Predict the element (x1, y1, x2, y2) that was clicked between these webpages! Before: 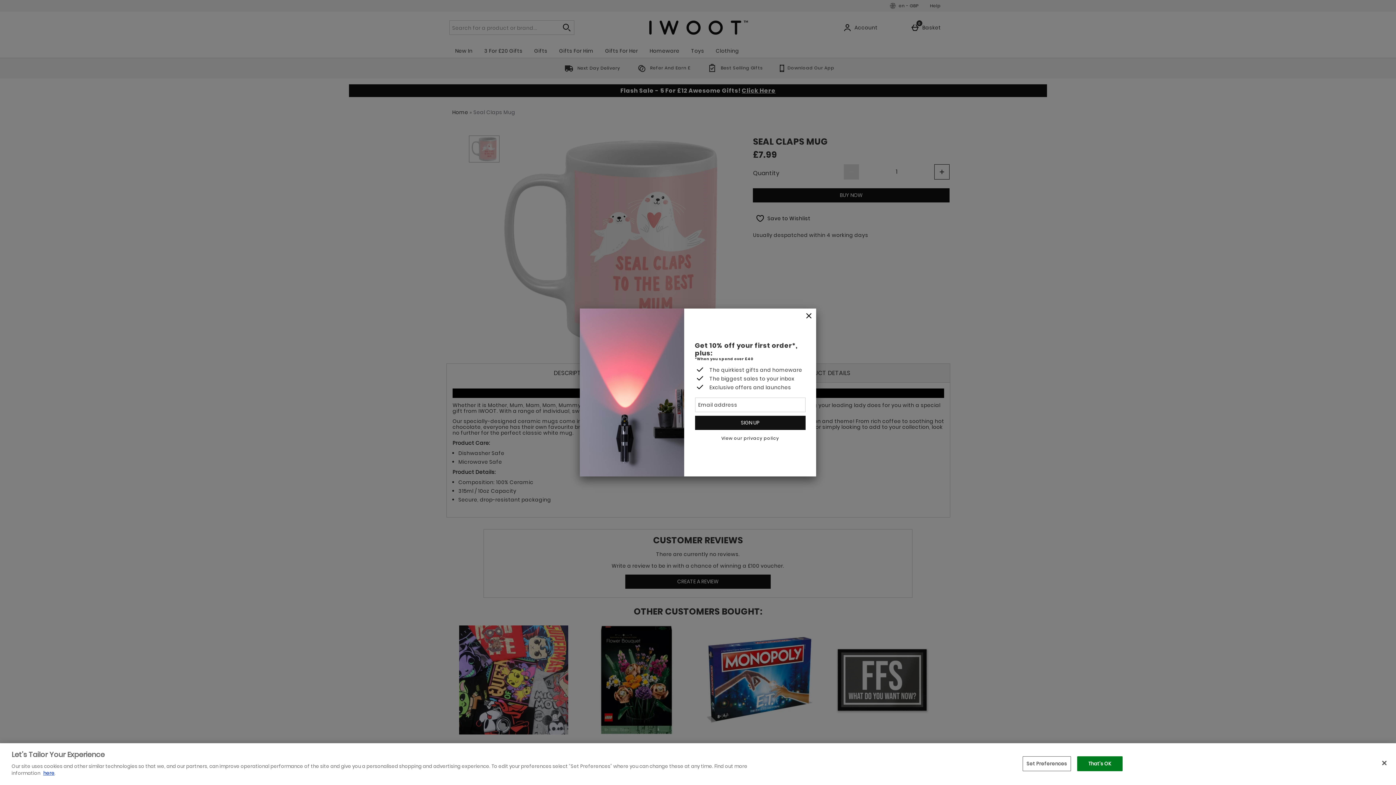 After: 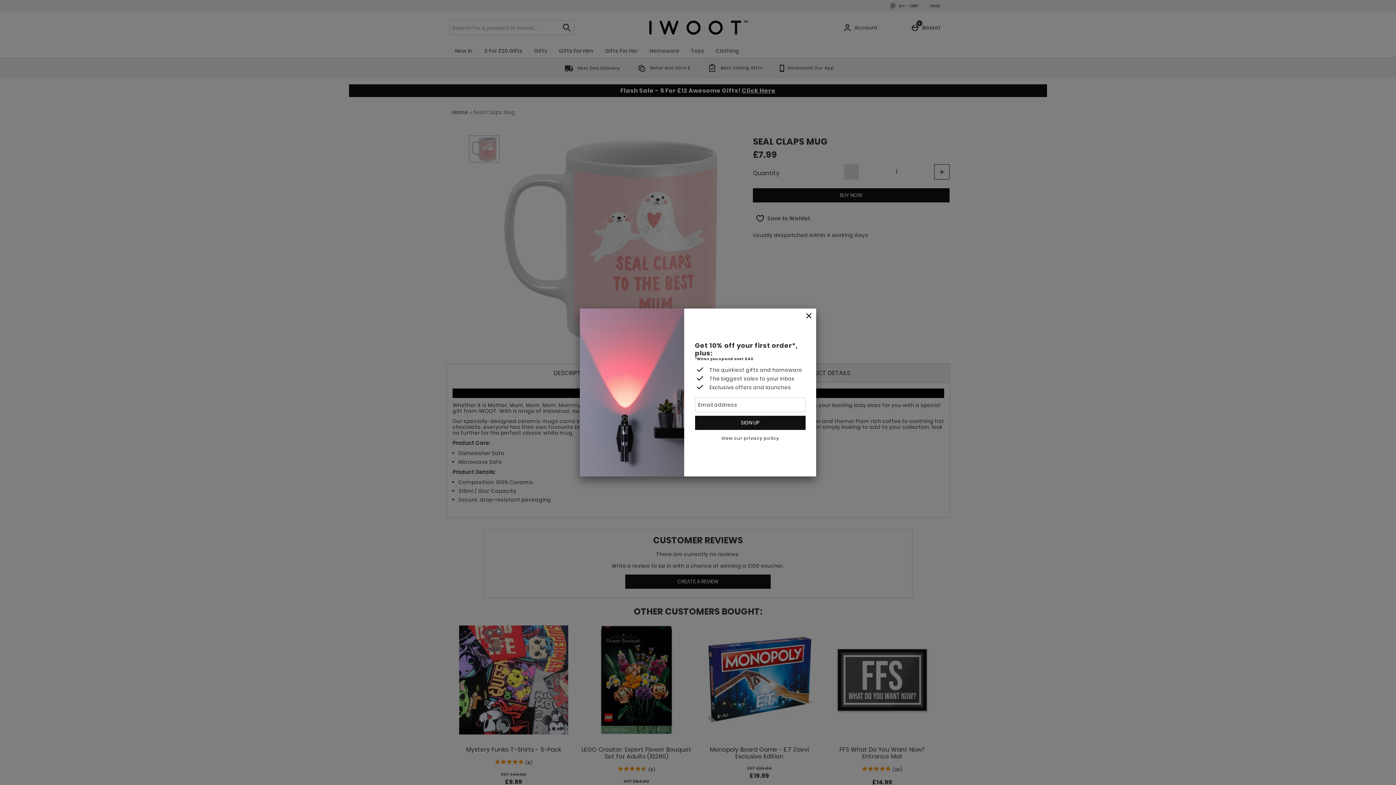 Action: bbox: (1376, 755, 1392, 771) label: Close